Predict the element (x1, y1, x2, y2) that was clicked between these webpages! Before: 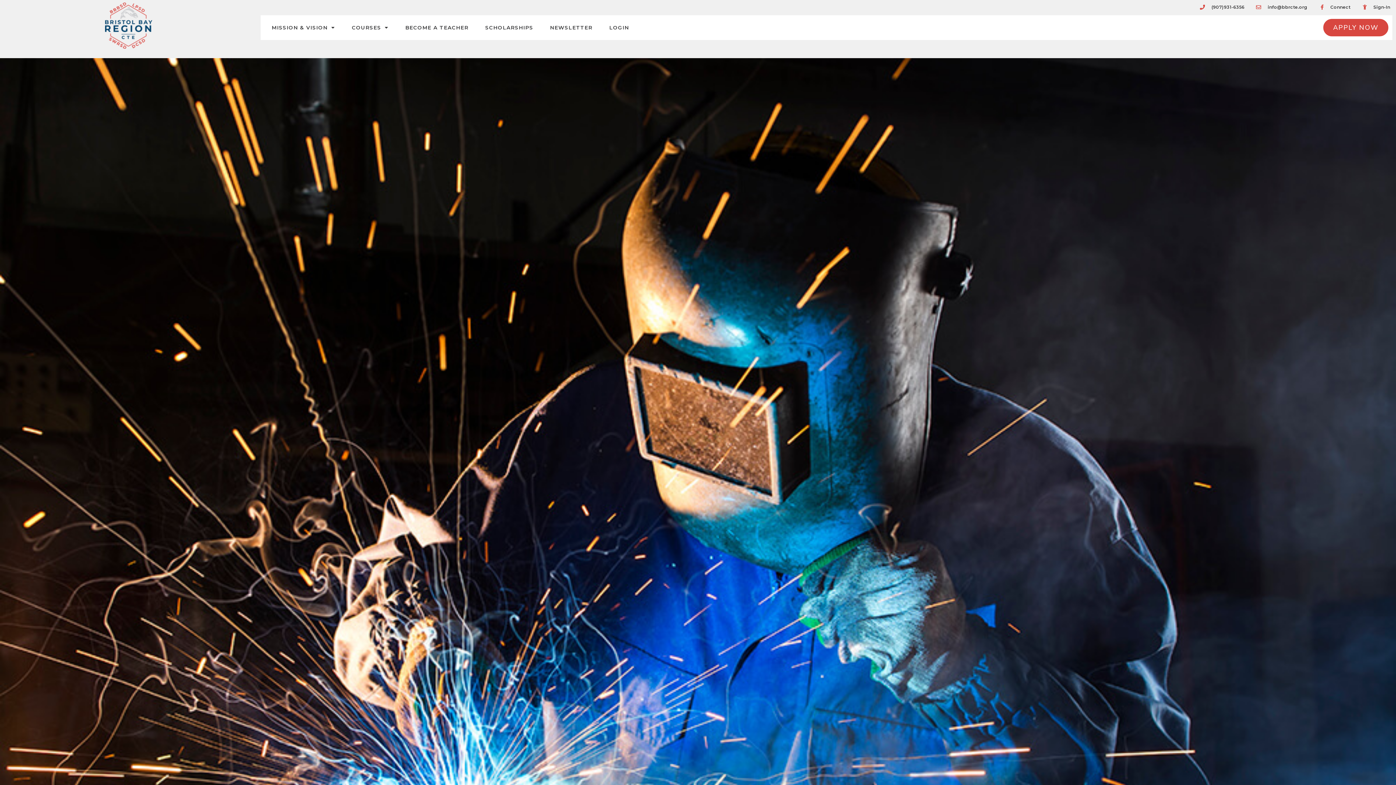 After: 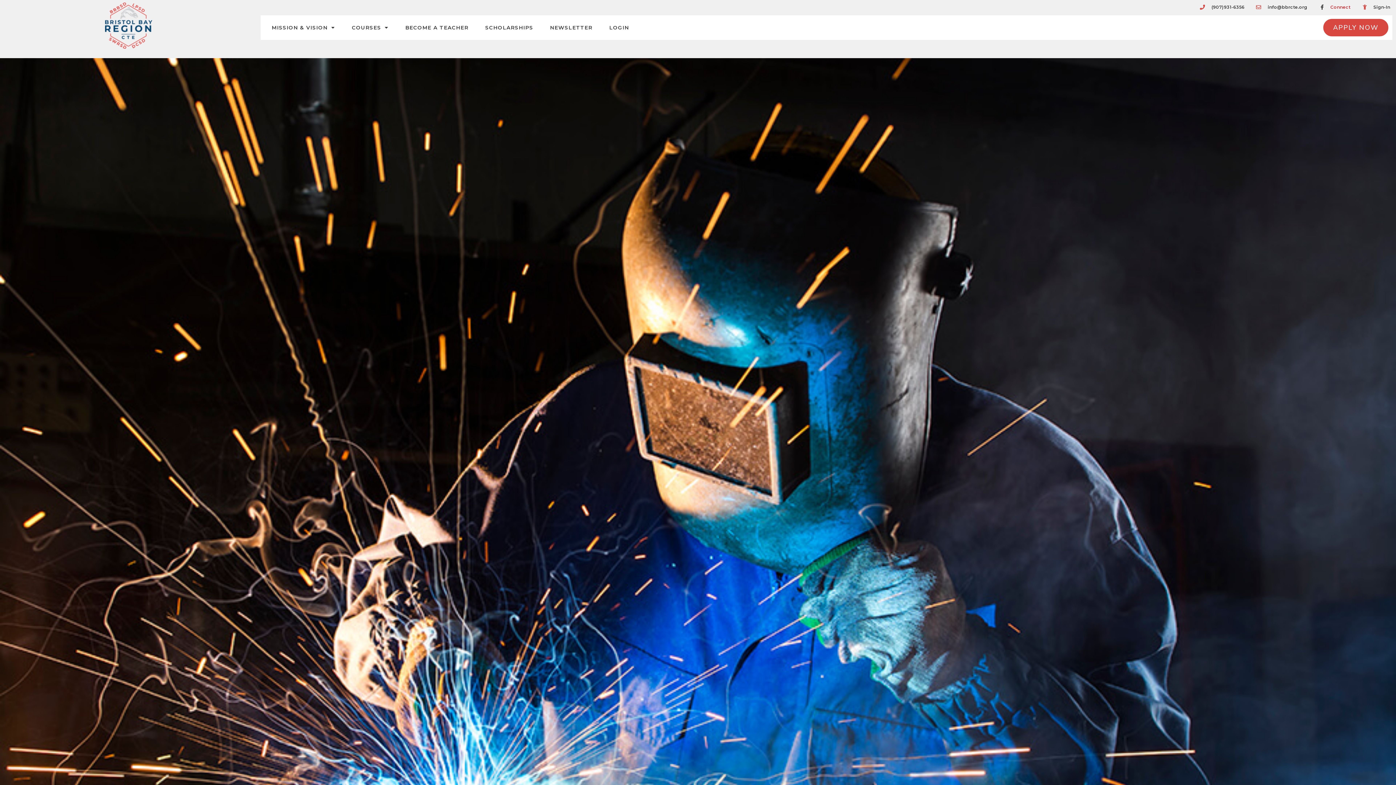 Action: label: Connect bbox: (1317, 4, 1350, 10)